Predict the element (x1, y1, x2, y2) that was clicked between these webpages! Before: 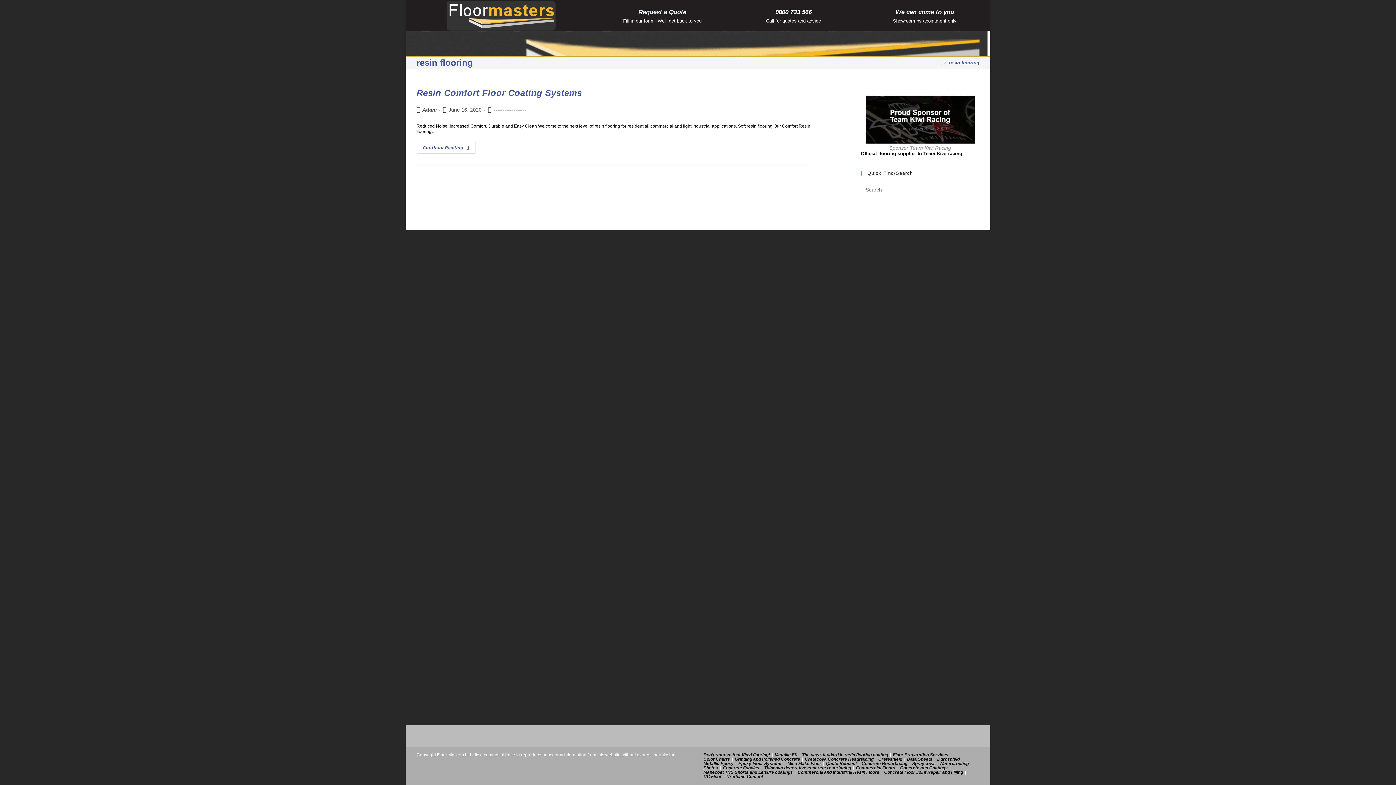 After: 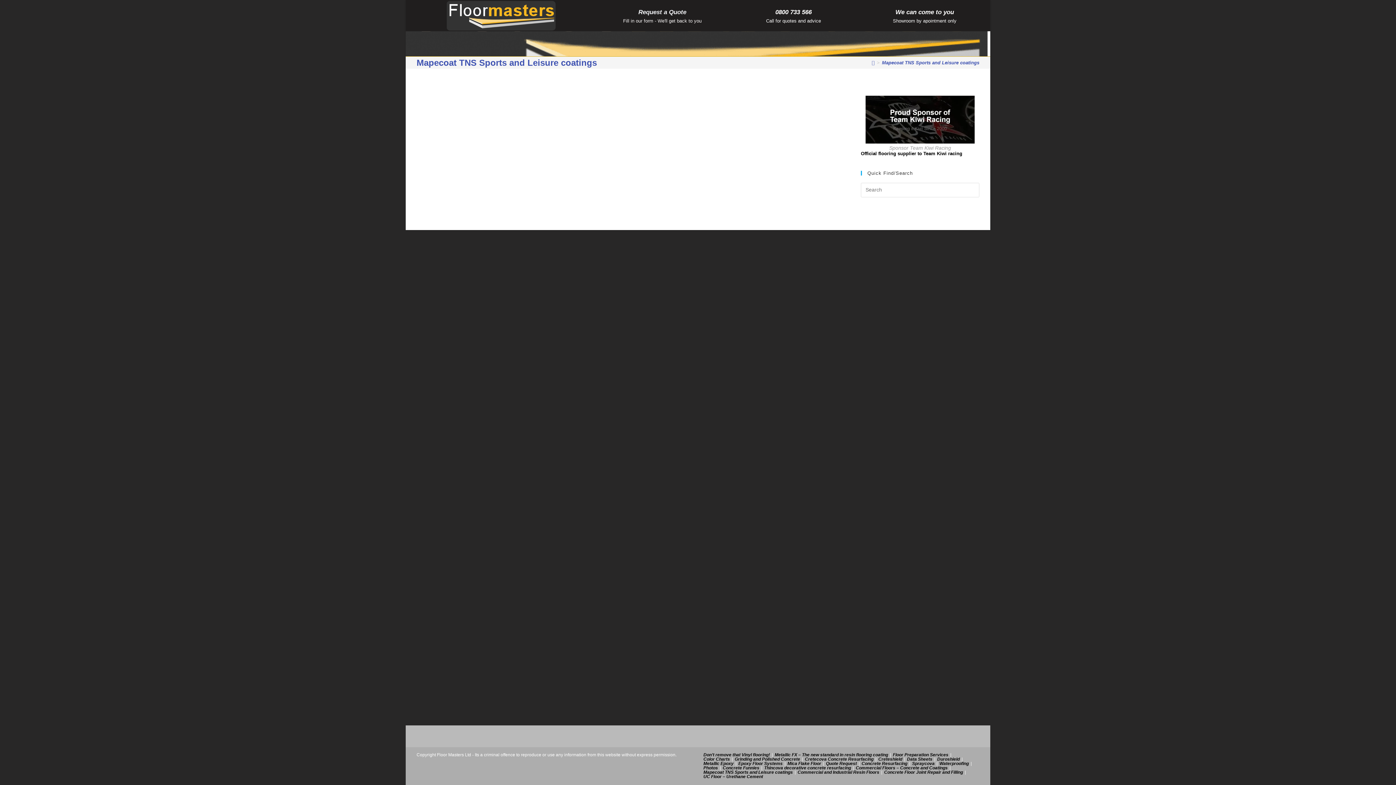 Action: bbox: (703, 770, 793, 775) label: Mapecoat TNS Sports and Leisure coatings